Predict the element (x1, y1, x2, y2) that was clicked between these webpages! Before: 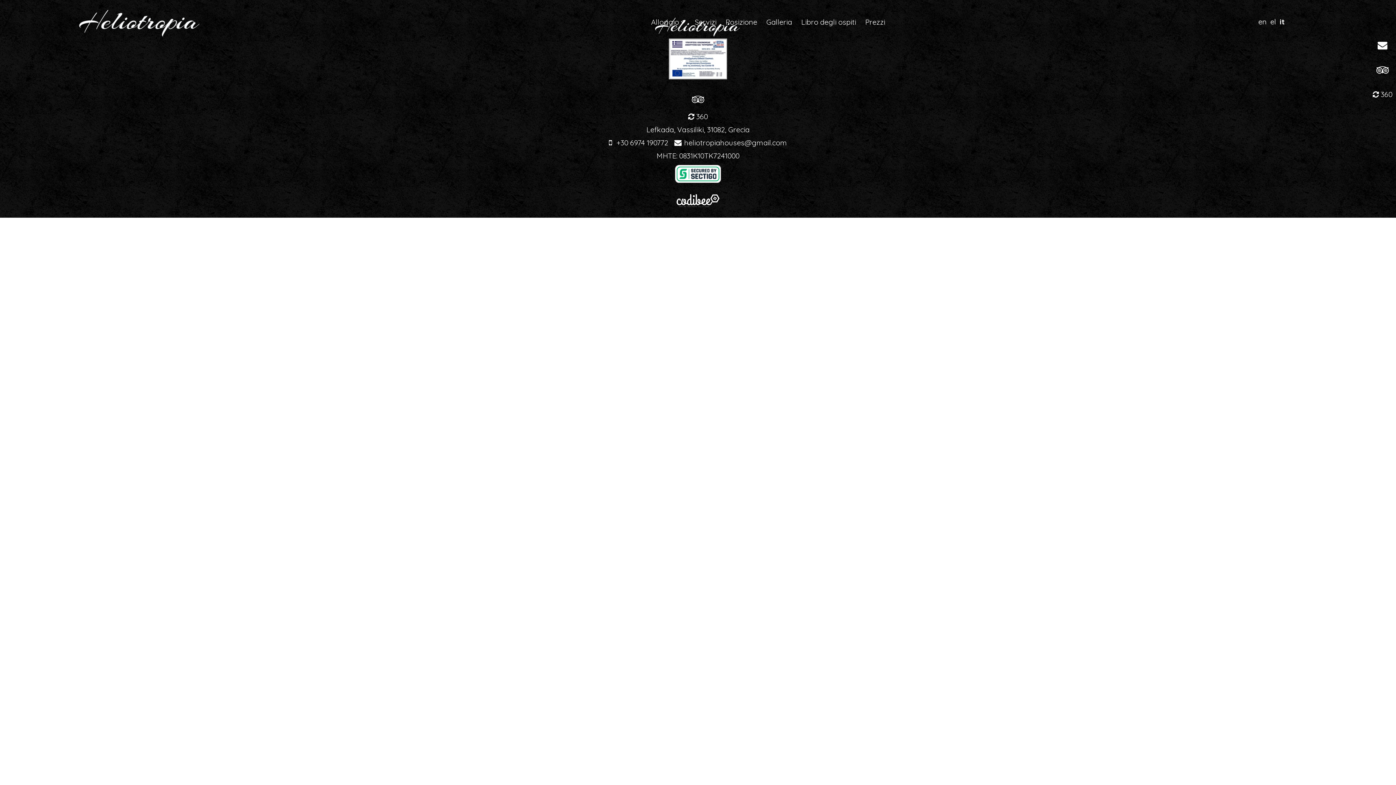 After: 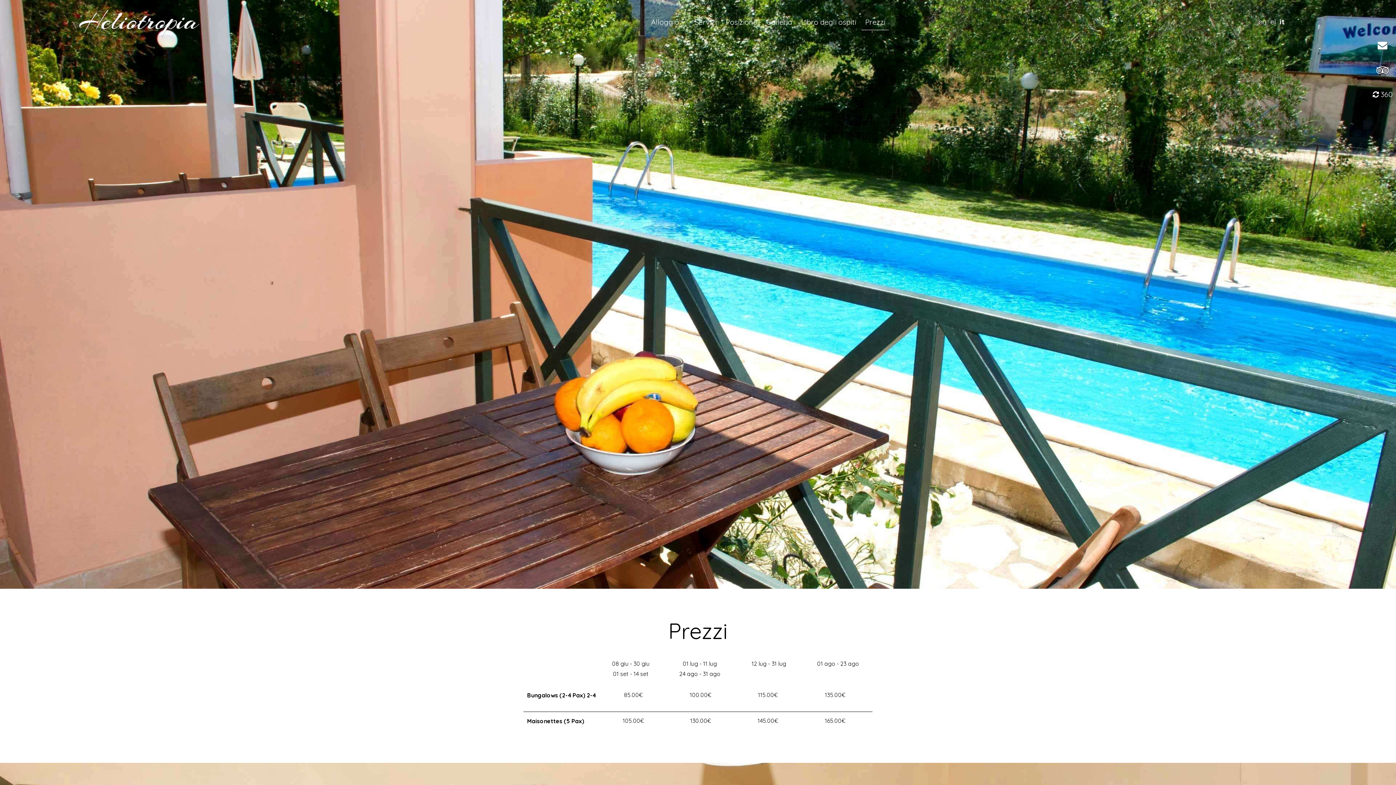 Action: bbox: (861, 13, 889, 30) label: Prezzi